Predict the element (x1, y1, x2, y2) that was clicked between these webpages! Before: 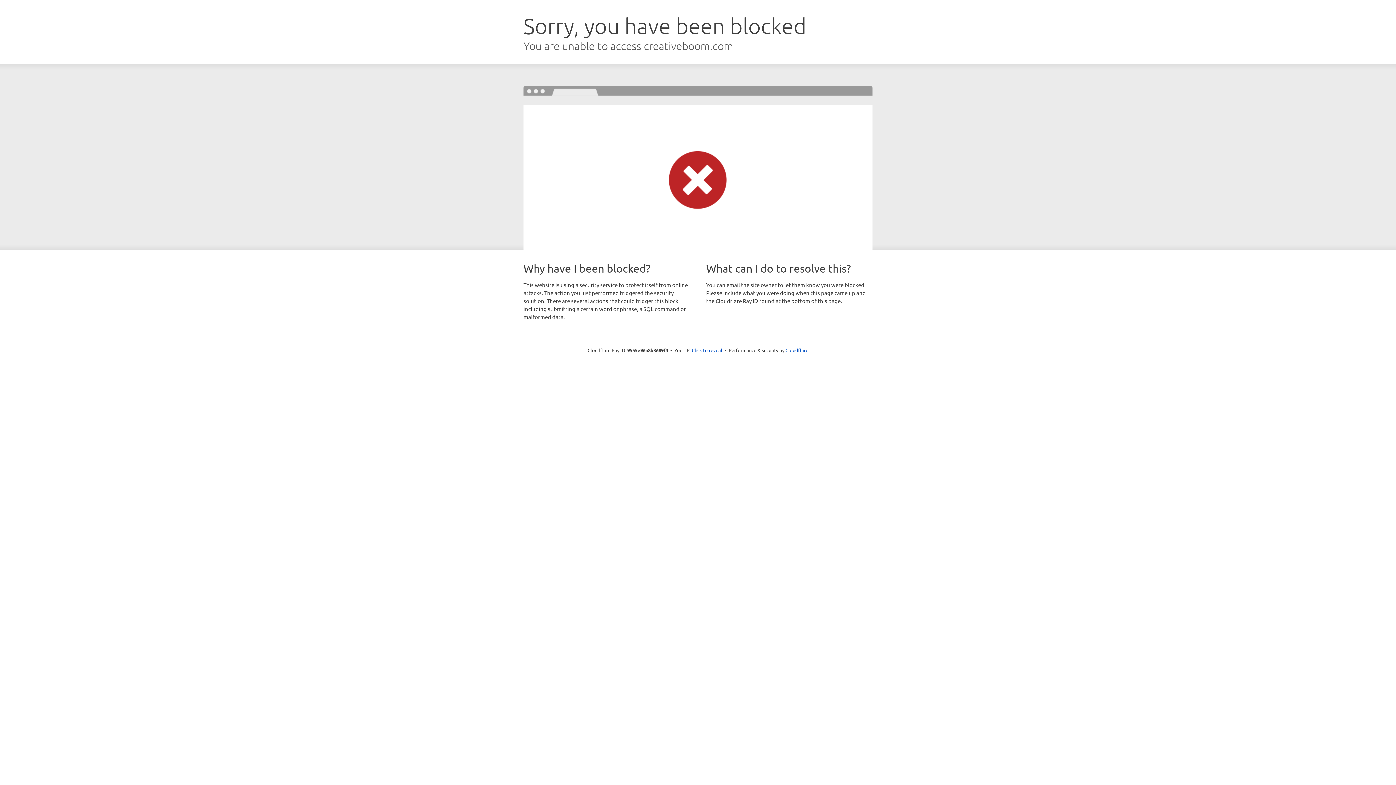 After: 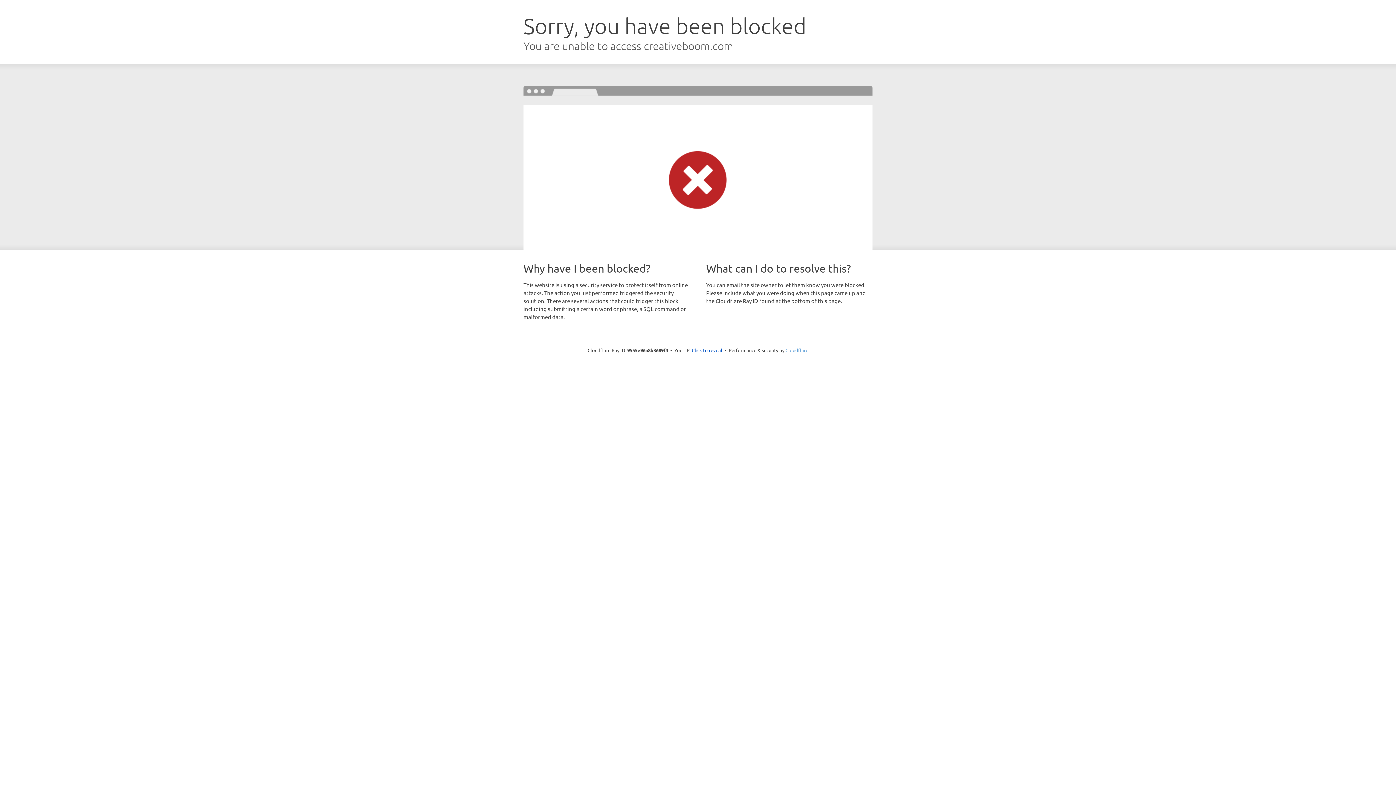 Action: label: Cloudflare bbox: (785, 347, 808, 353)